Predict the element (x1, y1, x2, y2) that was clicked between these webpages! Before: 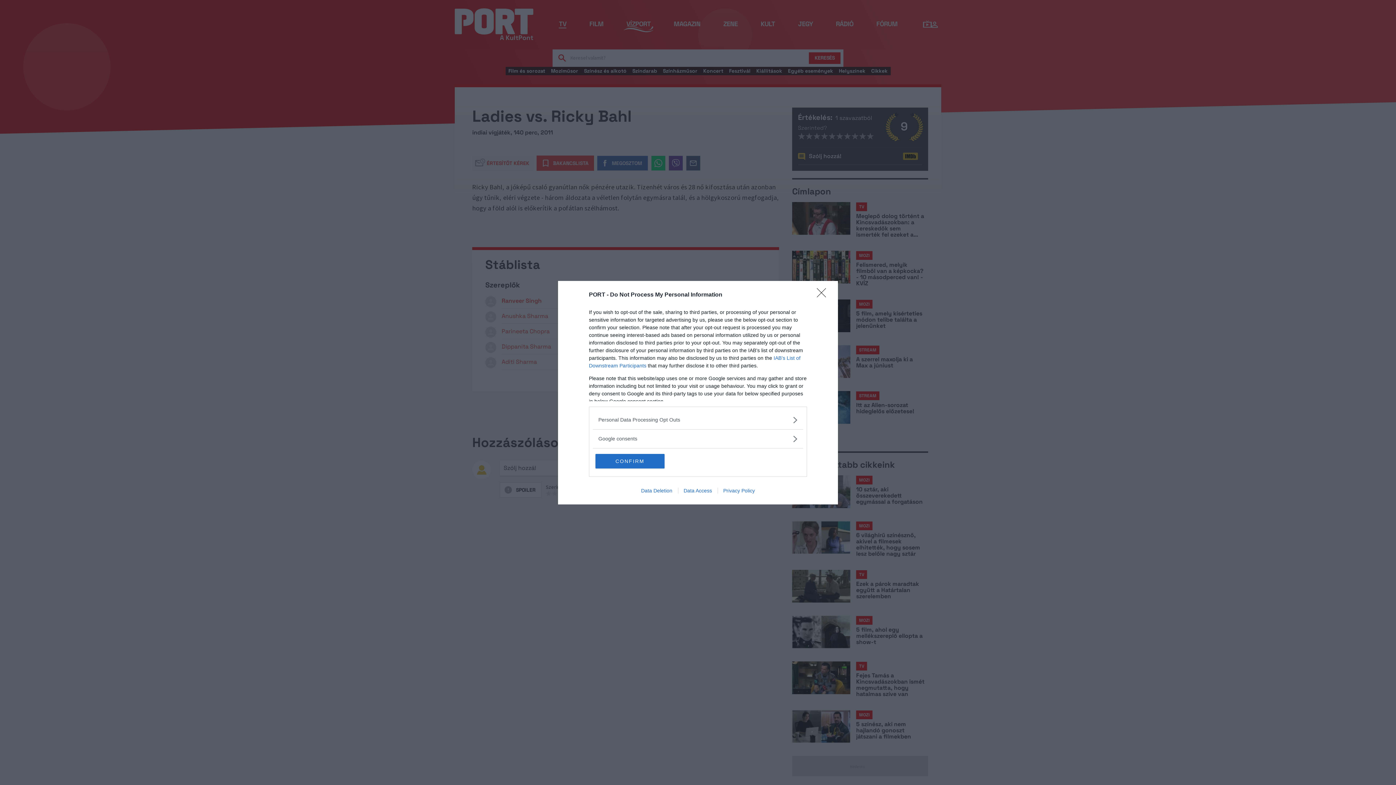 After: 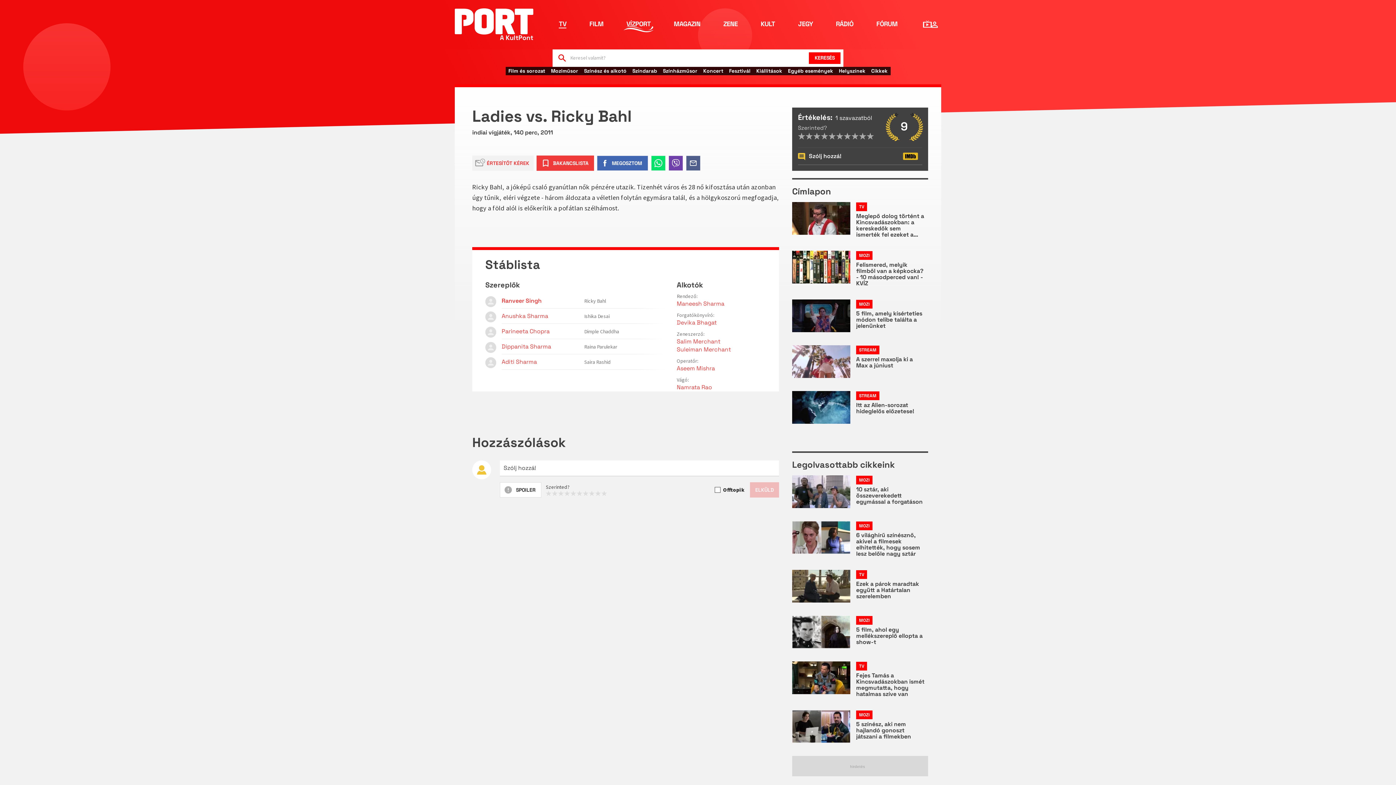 Action: bbox: (817, 288, 830, 302) label: Close